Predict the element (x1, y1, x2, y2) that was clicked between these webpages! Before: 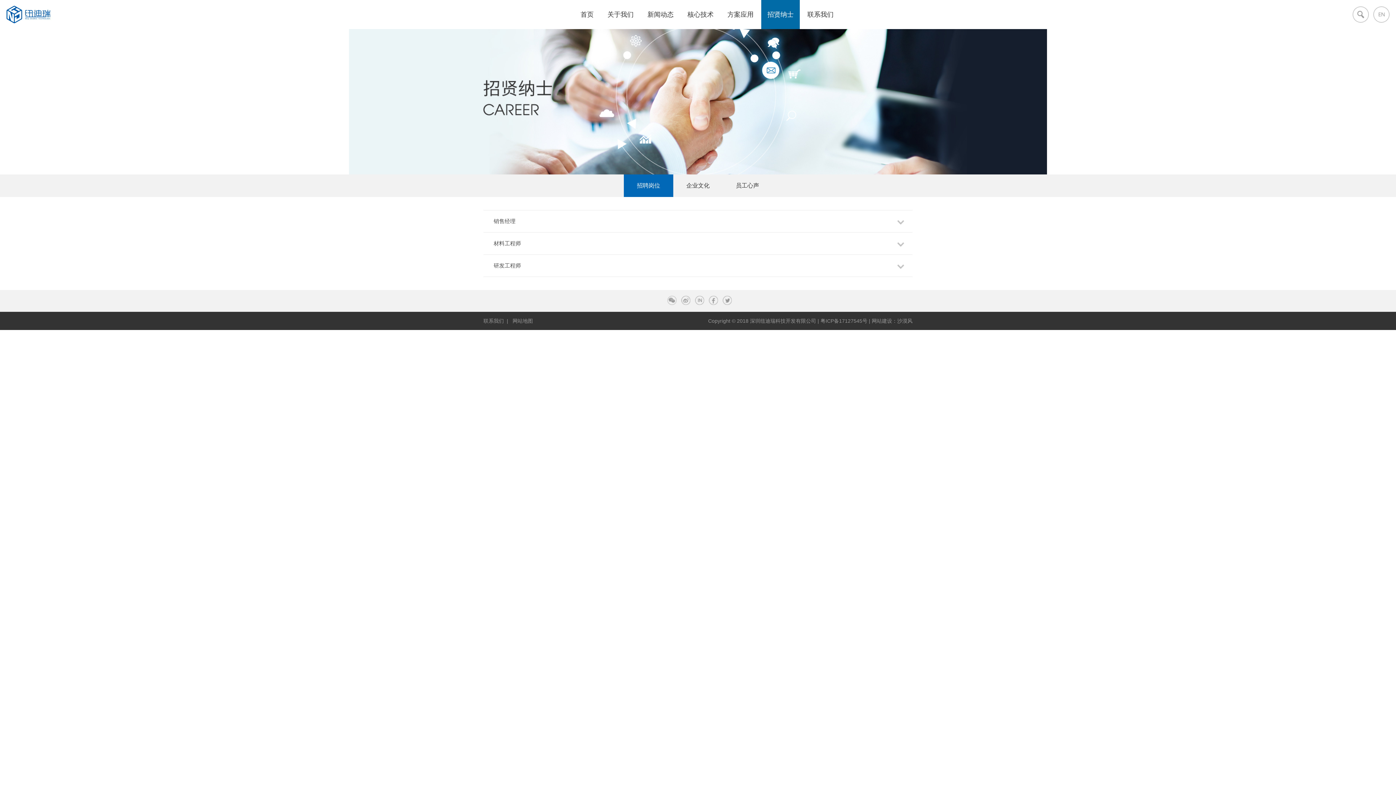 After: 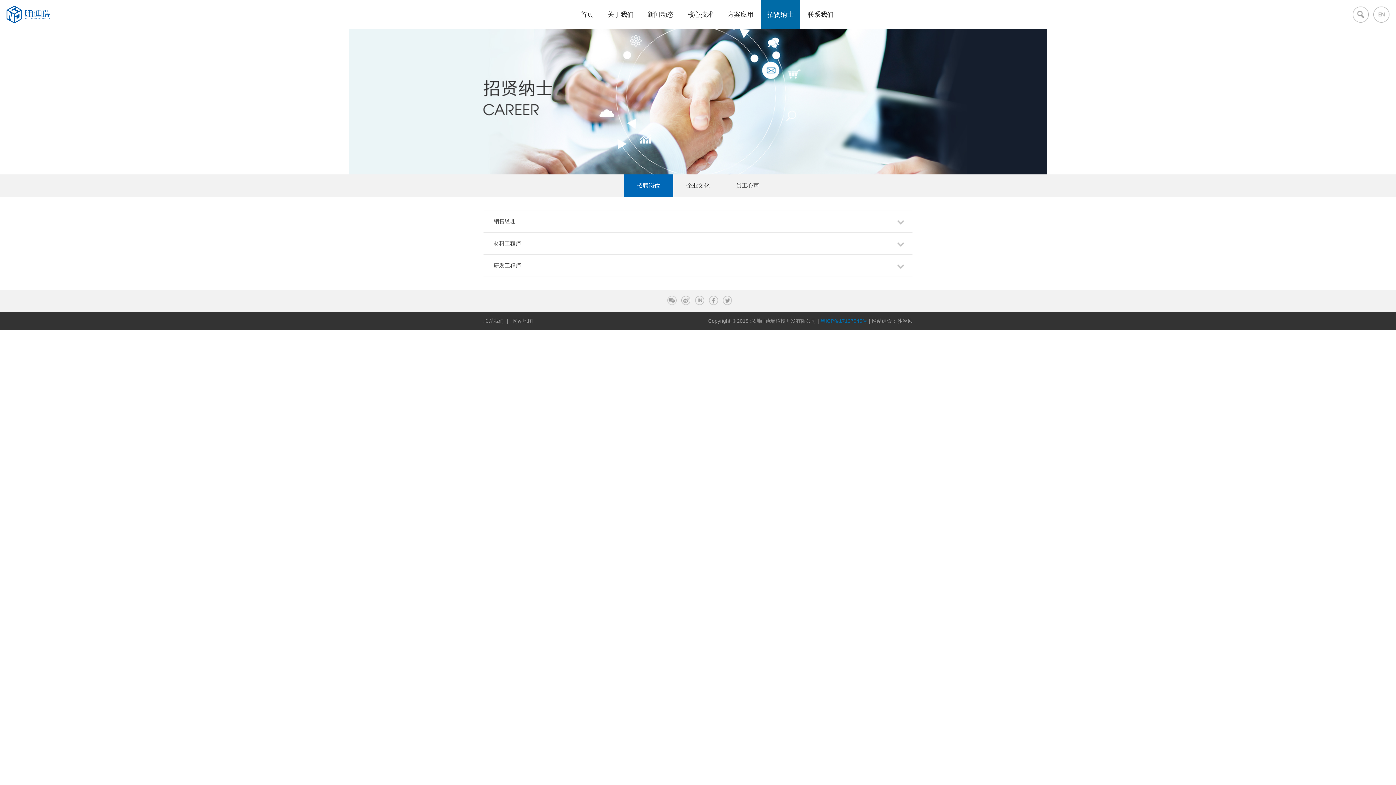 Action: bbox: (820, 318, 867, 324) label: 粤ICP备17127545号